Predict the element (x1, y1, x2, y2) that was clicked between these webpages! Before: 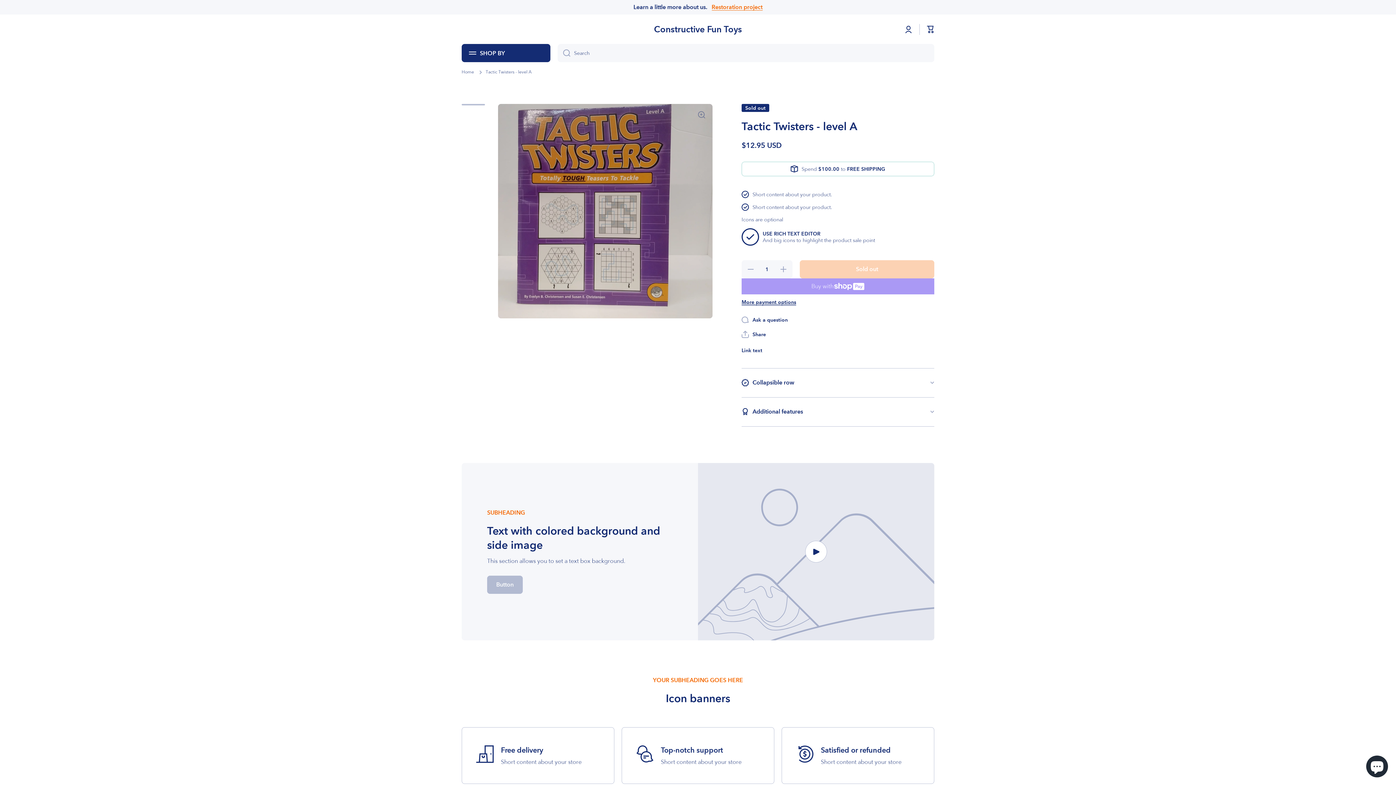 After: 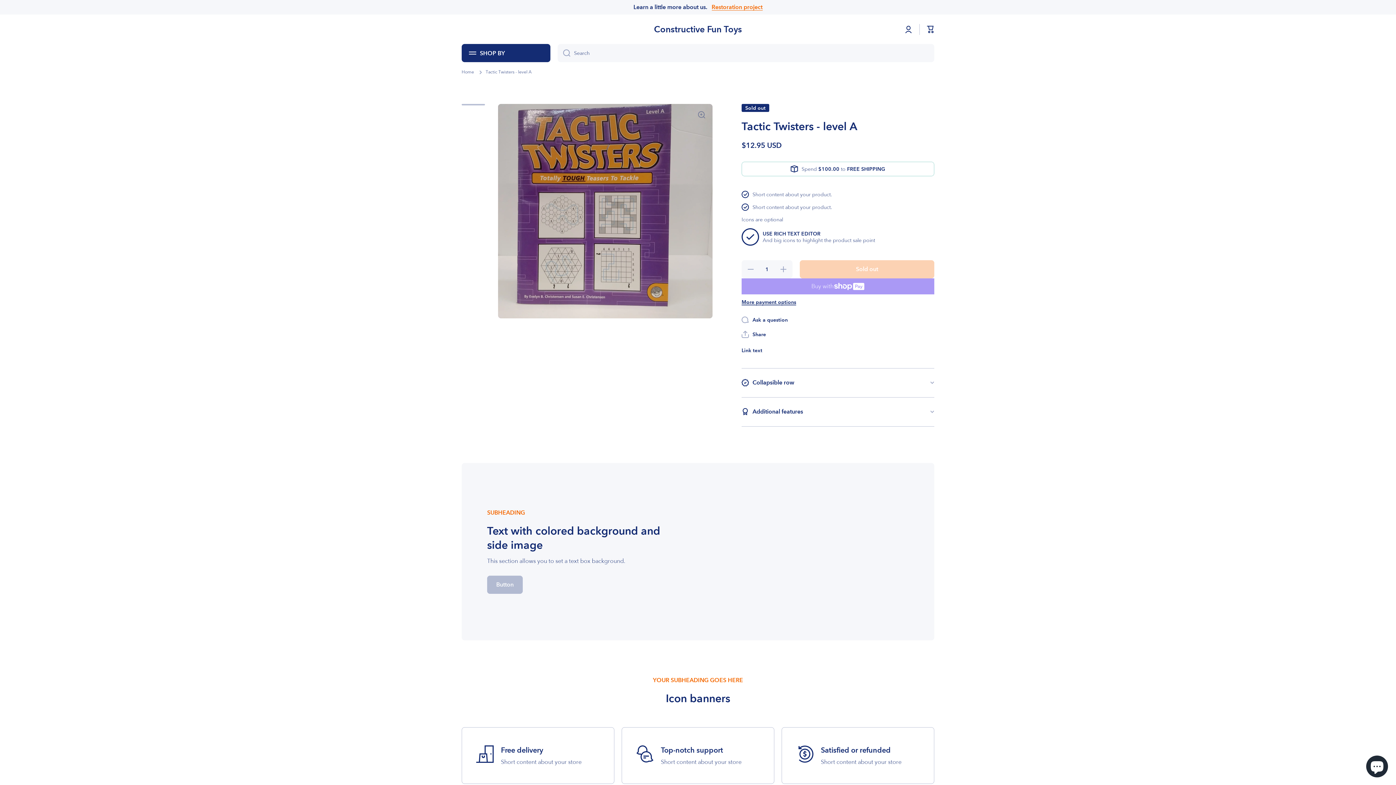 Action: bbox: (698, 463, 934, 640) label: Play